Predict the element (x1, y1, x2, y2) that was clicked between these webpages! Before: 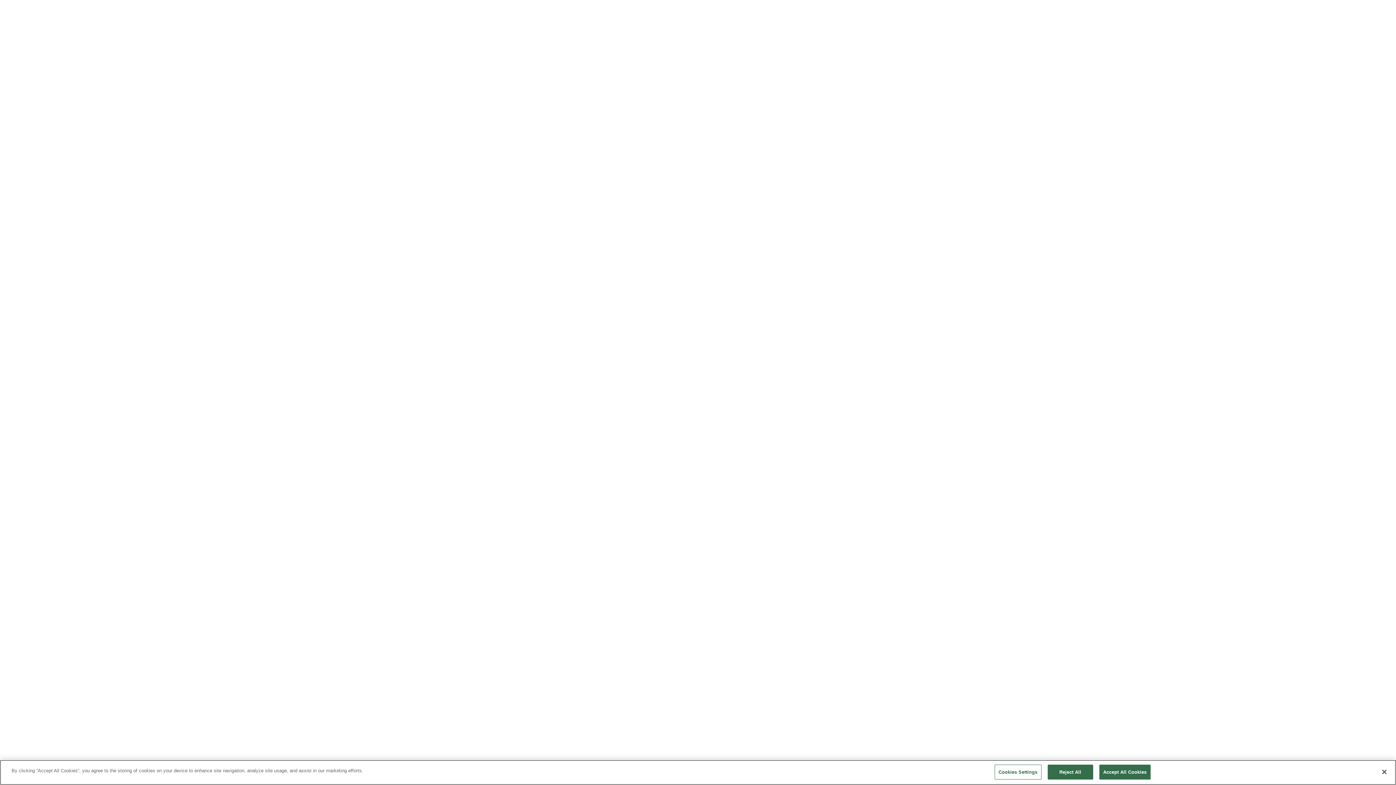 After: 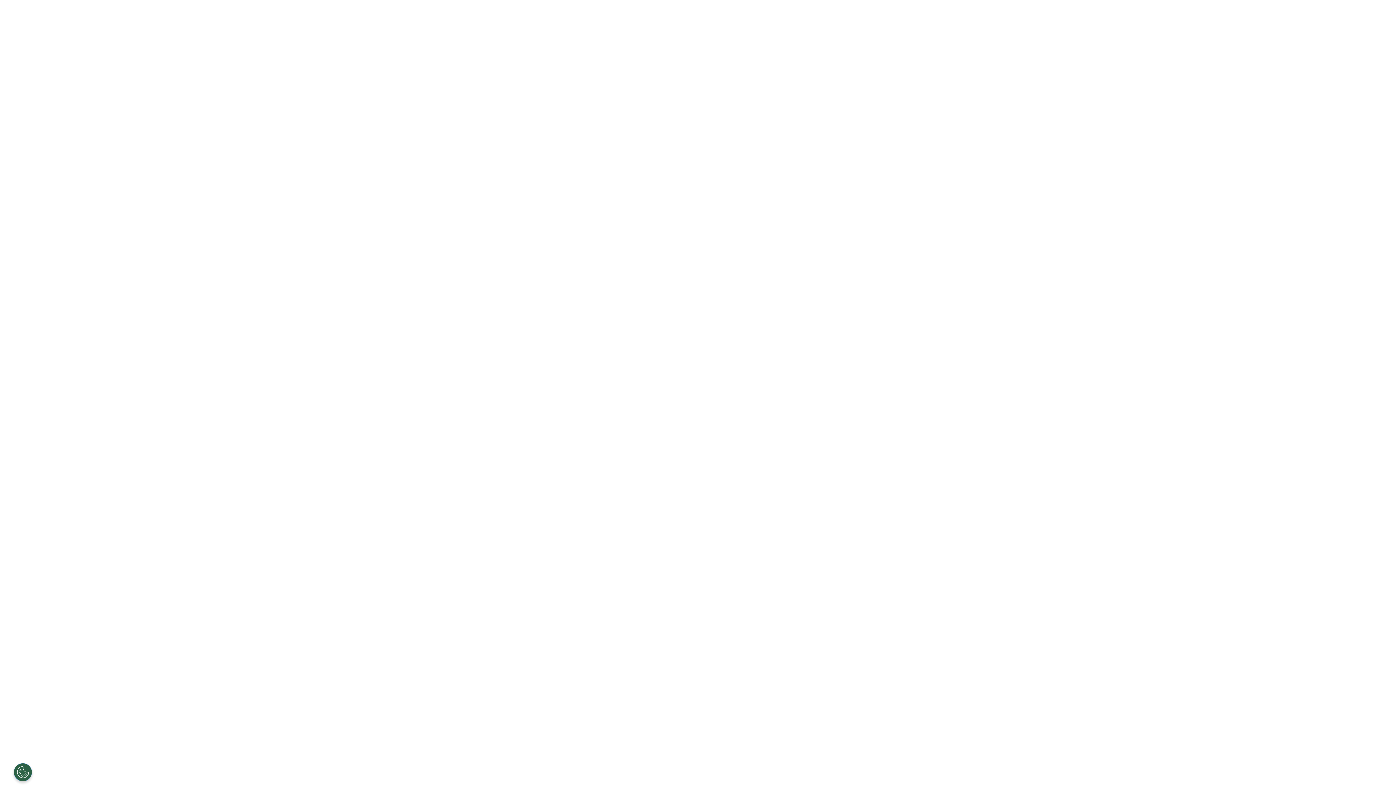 Action: label: Close bbox: (1376, 764, 1392, 780)